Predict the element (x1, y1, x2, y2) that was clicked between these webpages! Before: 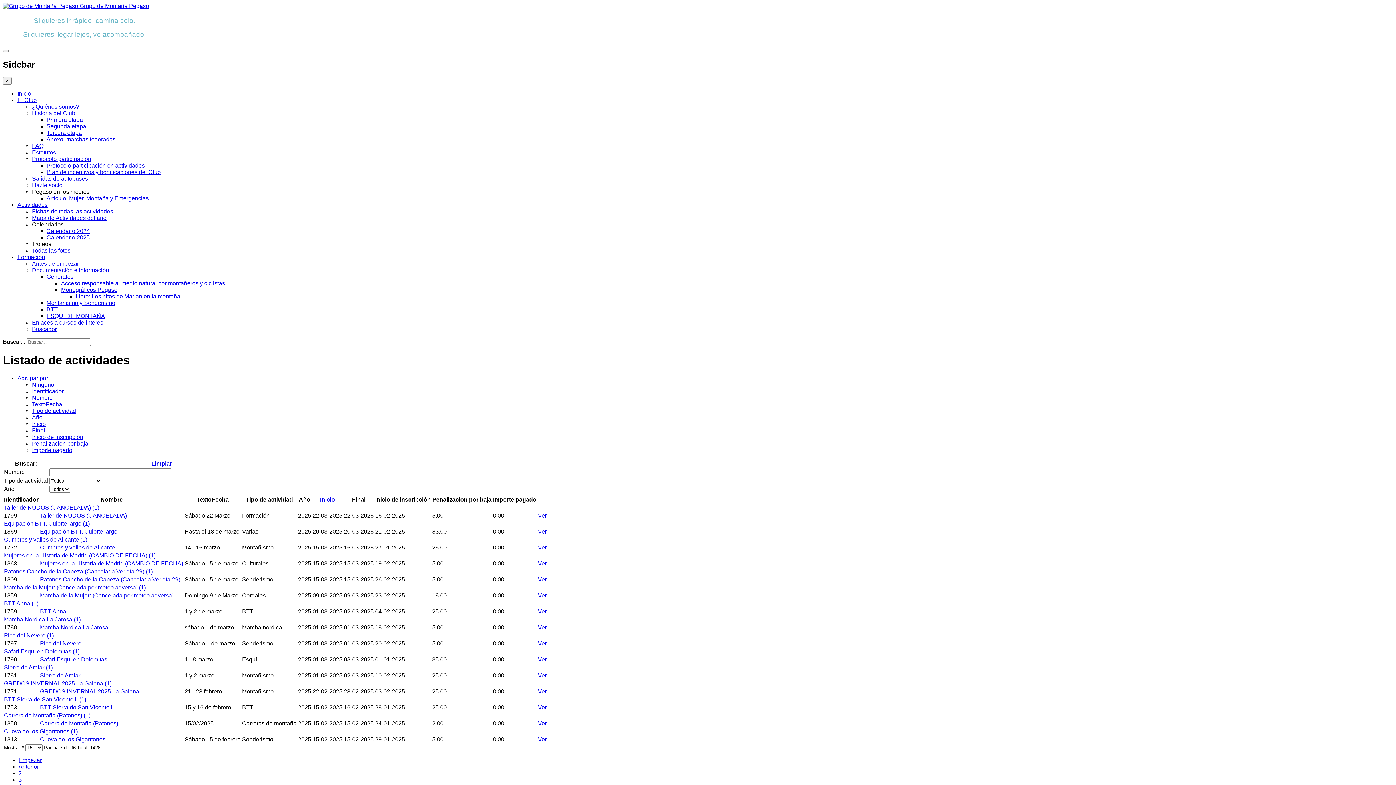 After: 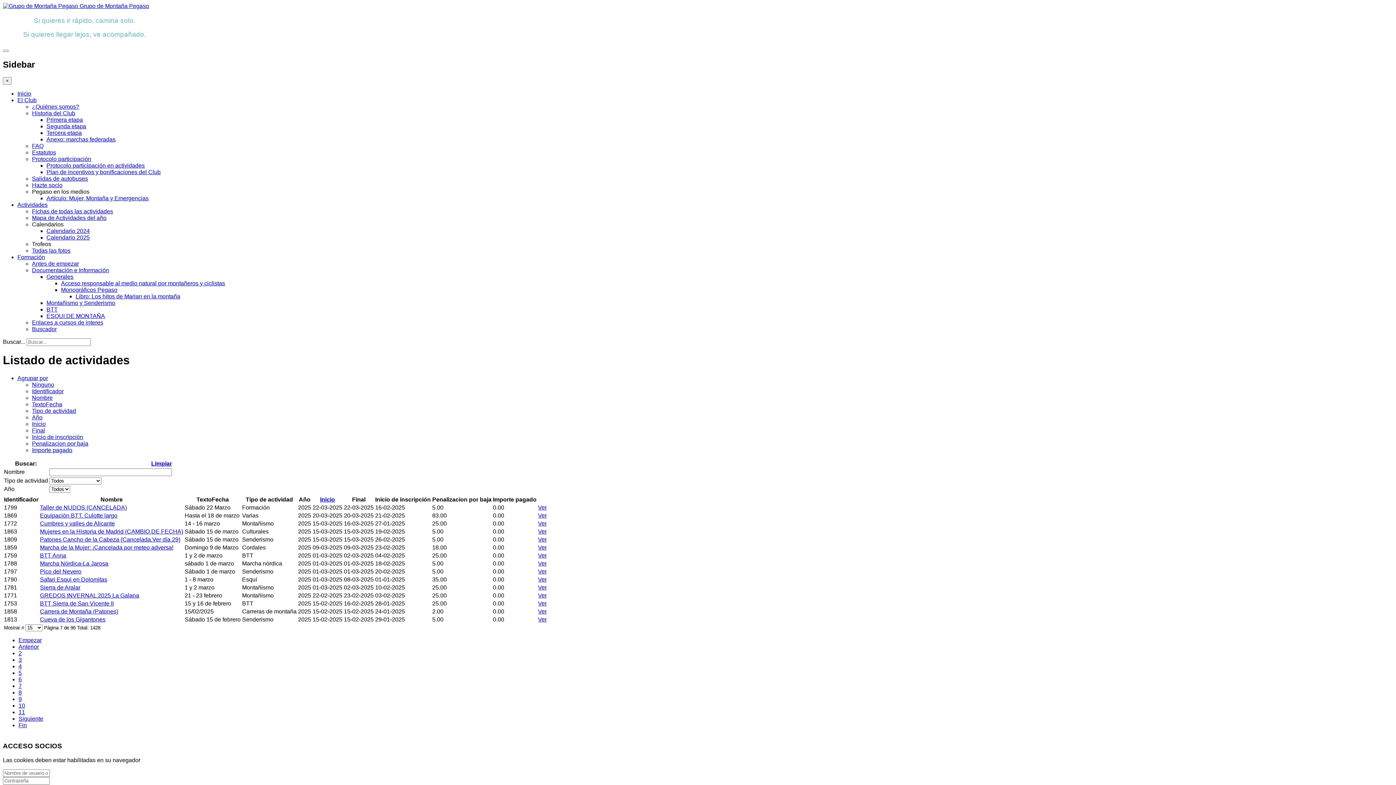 Action: bbox: (4, 504, 99, 510) label: Taller de NUDOS (CANCELADA) (1)